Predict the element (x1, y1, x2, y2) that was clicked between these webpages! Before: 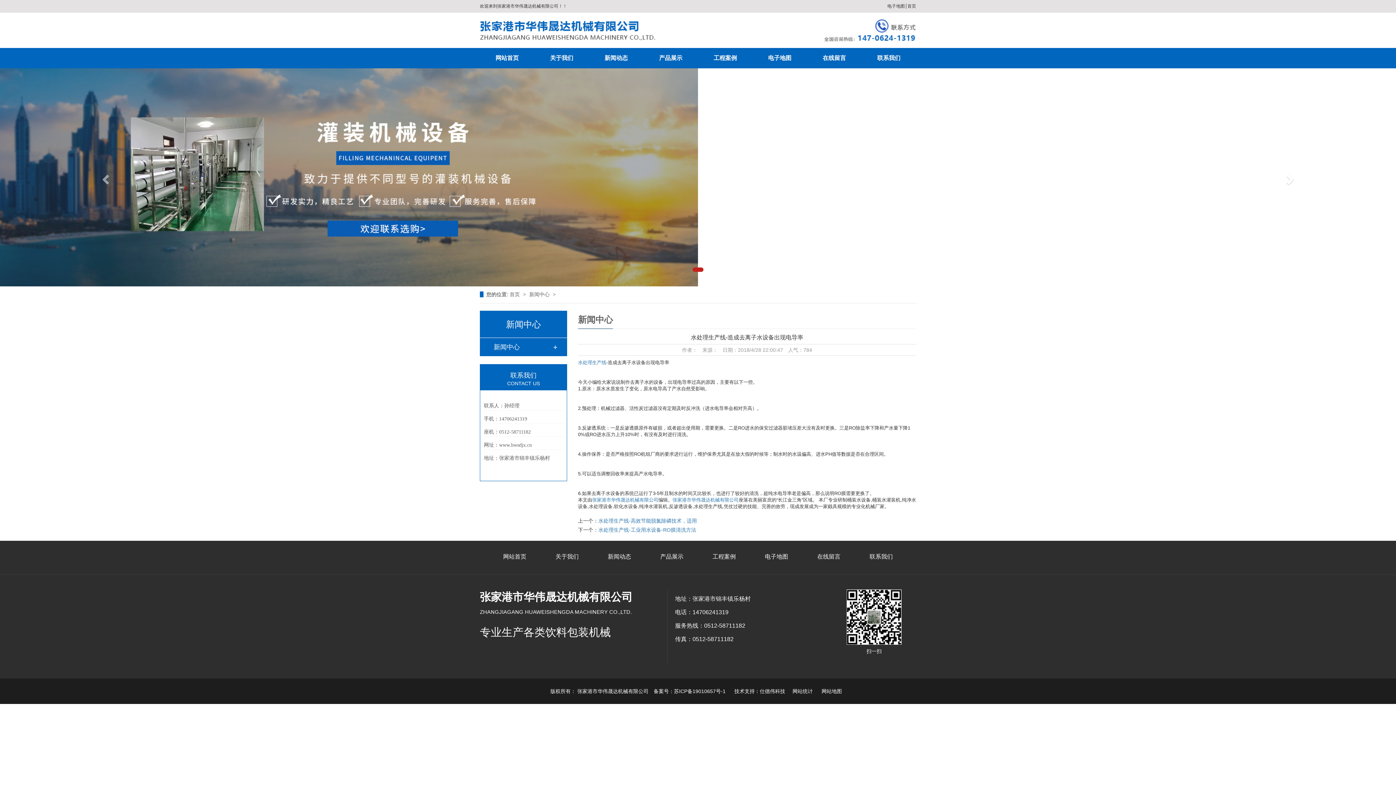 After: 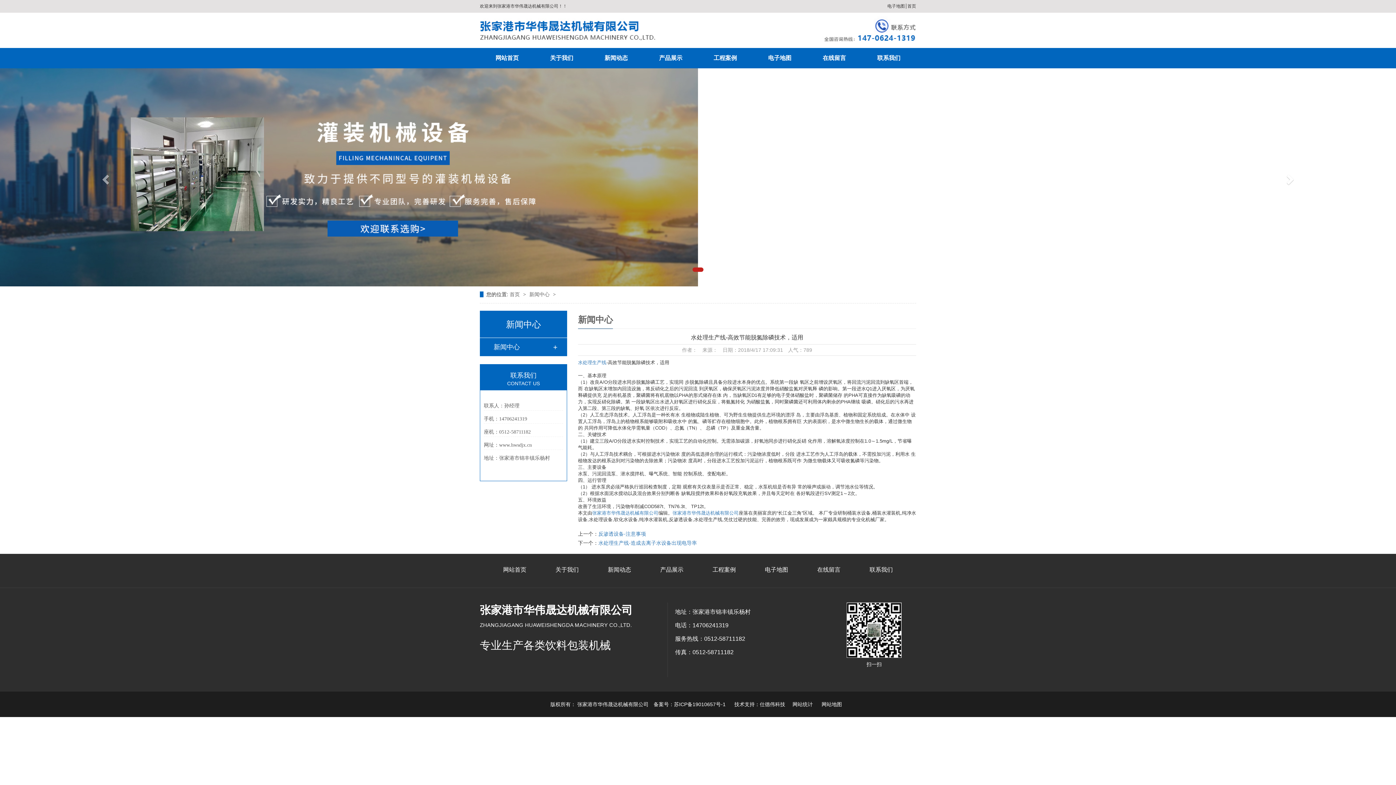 Action: label: 水处理生产线-高效节能脱氮除磷技术，适用 bbox: (598, 518, 697, 523)